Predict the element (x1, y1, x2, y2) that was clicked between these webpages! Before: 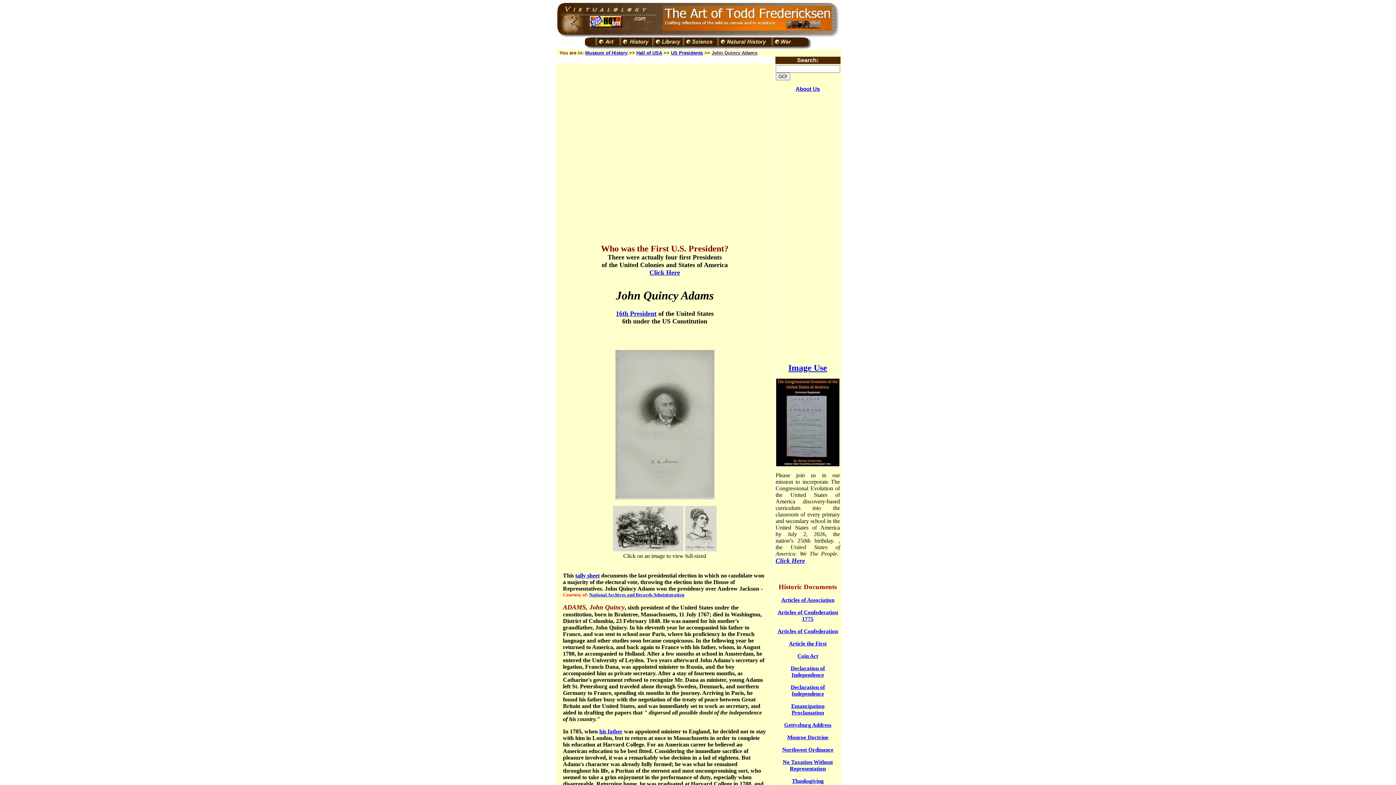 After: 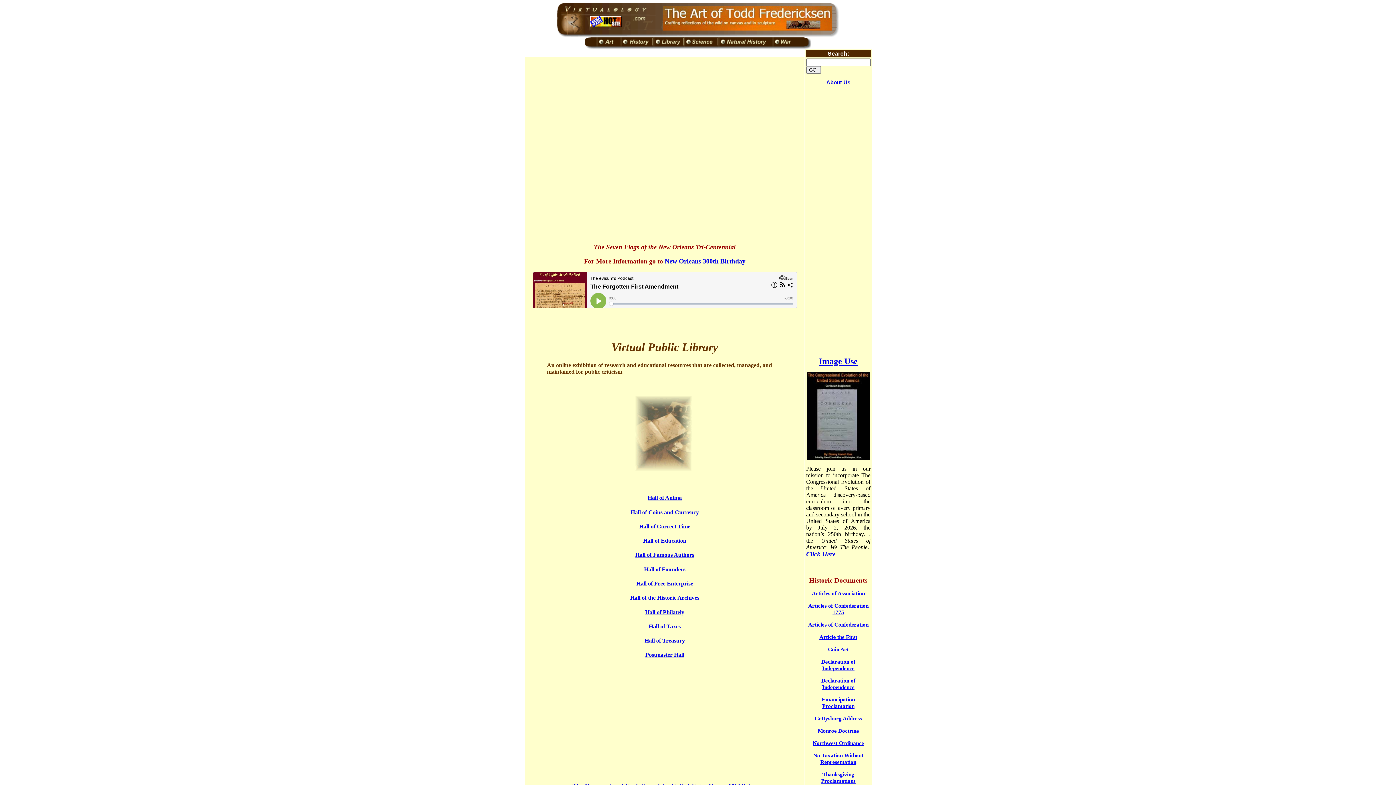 Action: bbox: (652, 44, 682, 50)